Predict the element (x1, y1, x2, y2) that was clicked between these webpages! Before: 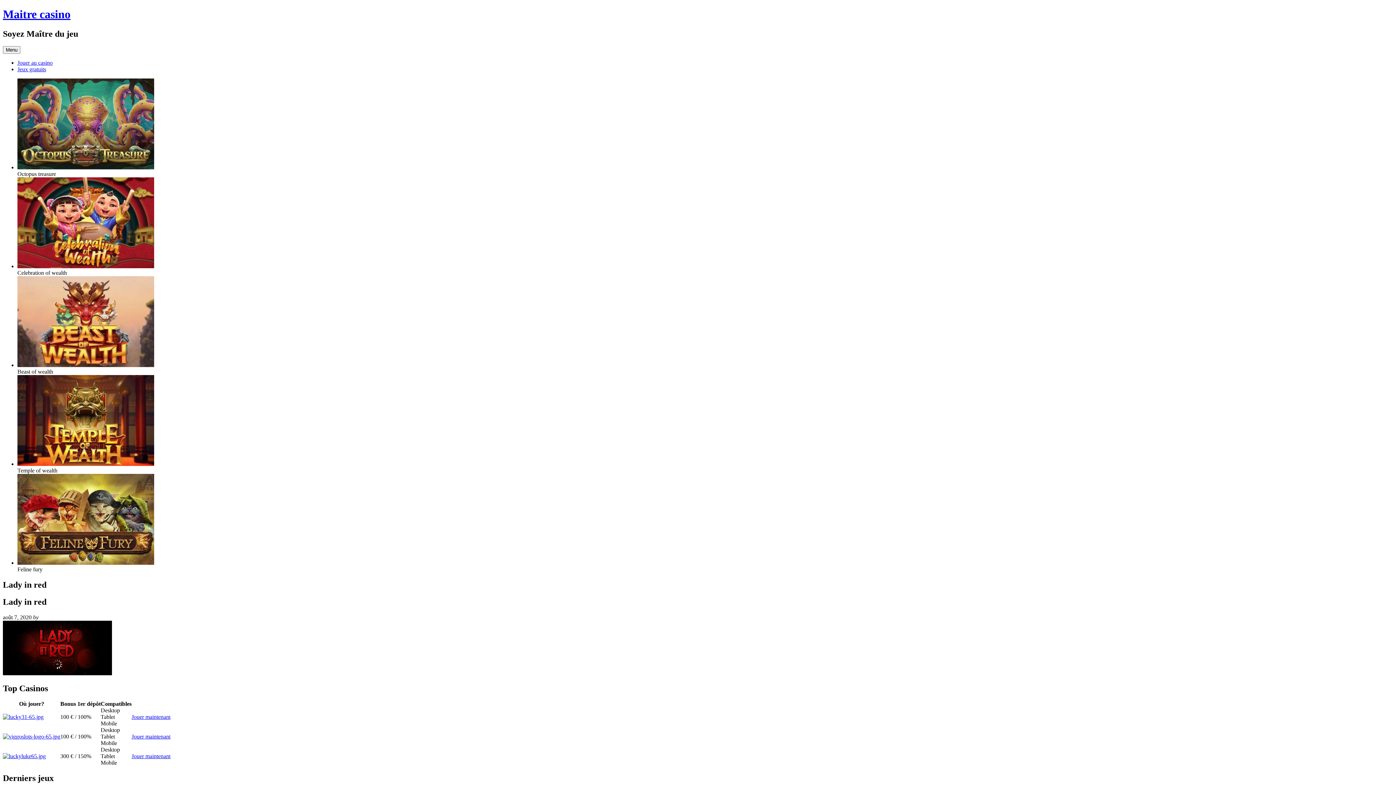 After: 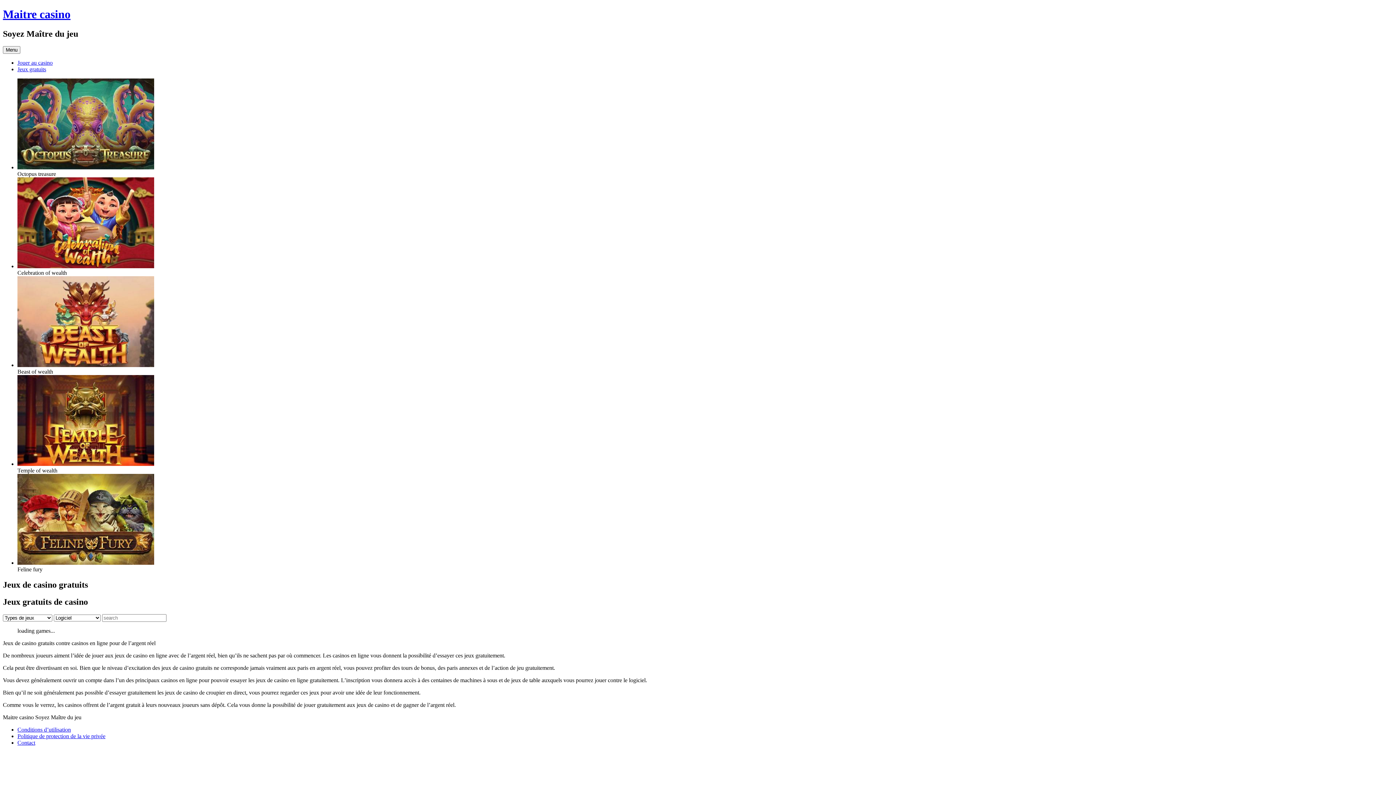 Action: label: Jeux gratuits bbox: (17, 66, 46, 72)